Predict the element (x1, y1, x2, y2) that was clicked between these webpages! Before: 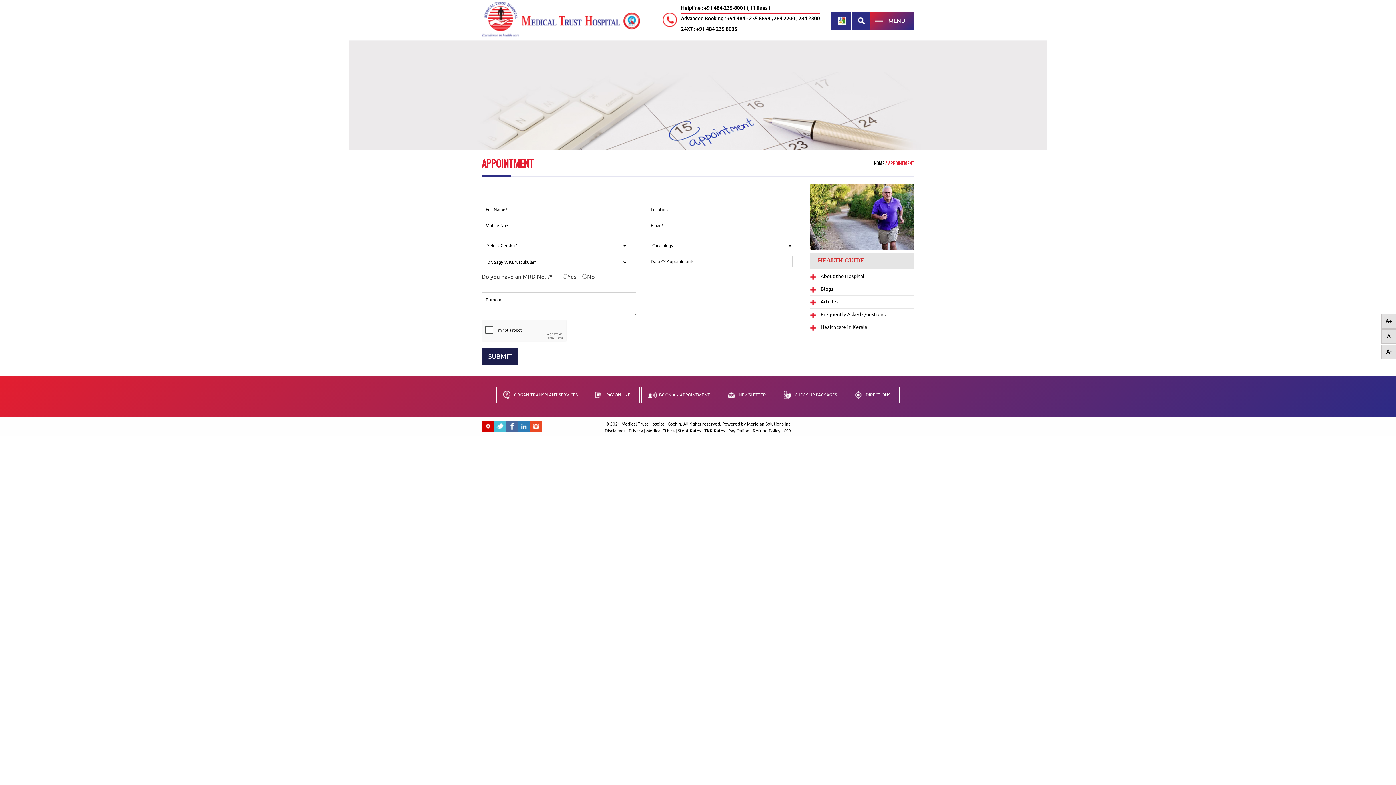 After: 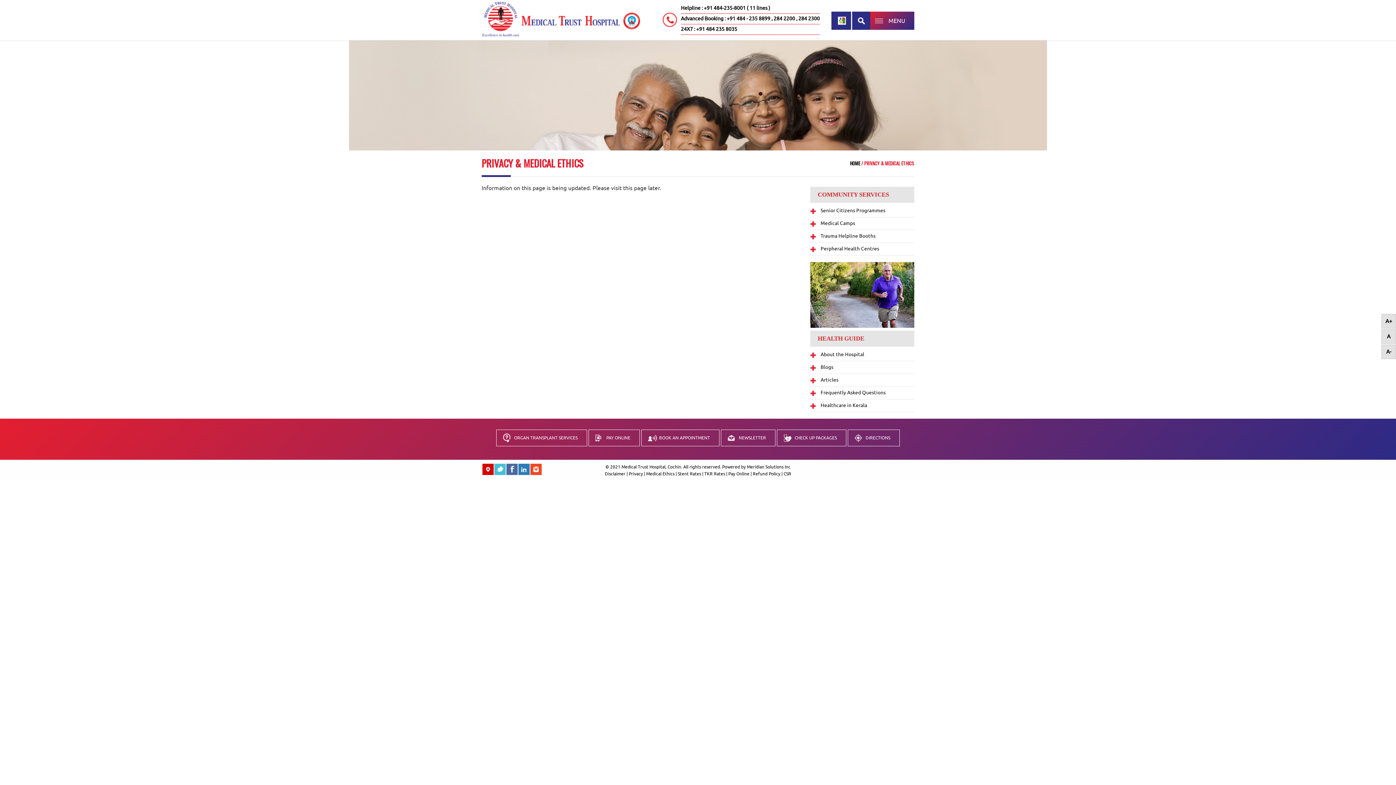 Action: label: Medical Ethics bbox: (646, 428, 674, 434)